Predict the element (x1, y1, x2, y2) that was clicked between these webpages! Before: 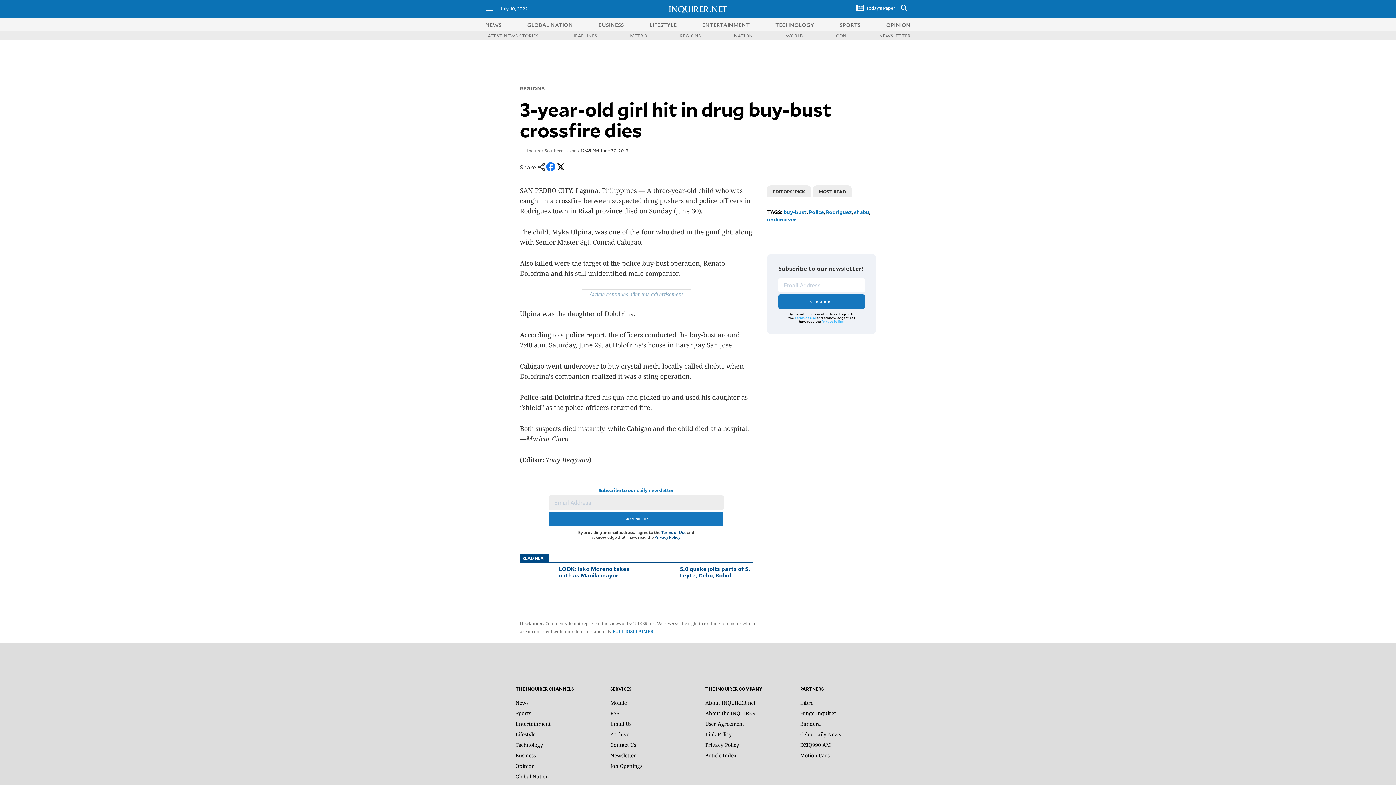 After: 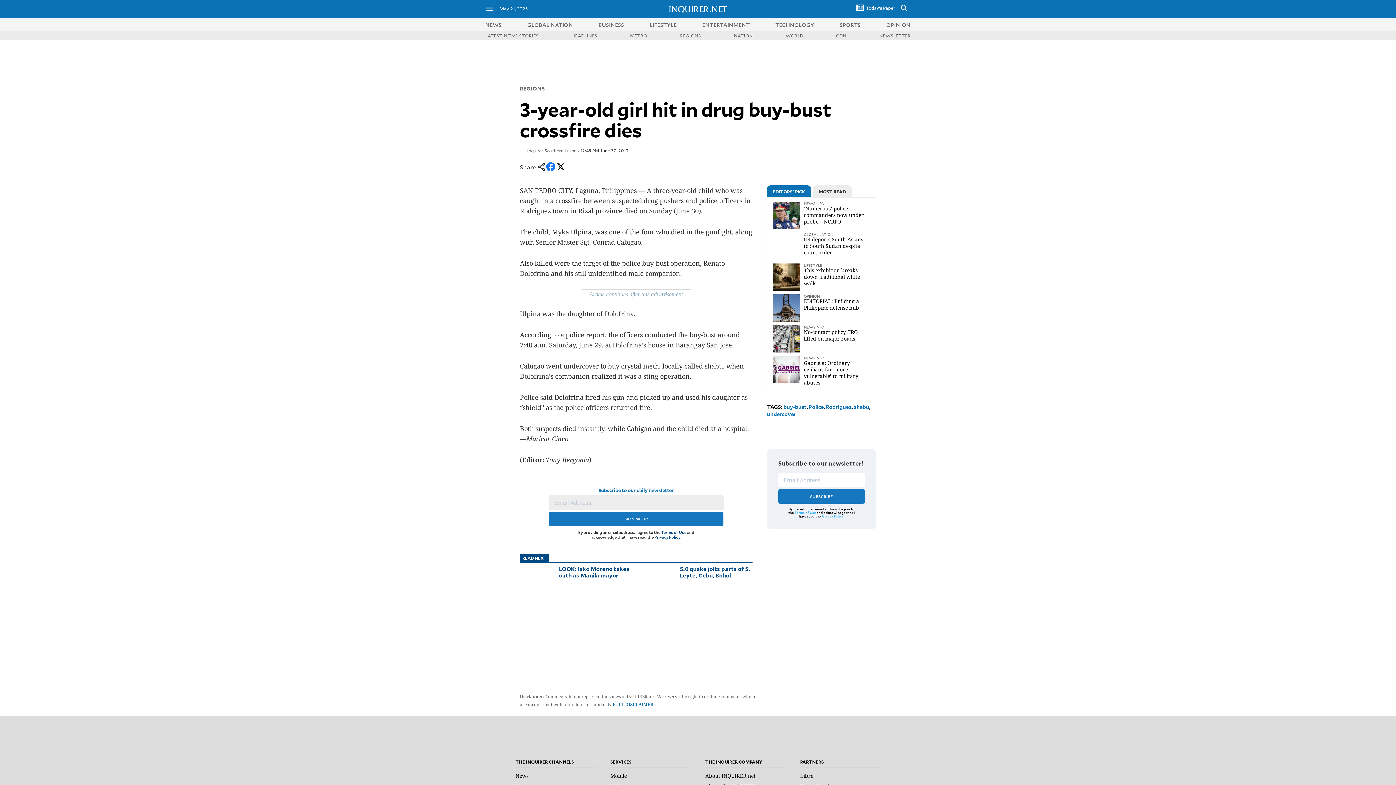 Action: label: EDITORS' PICK bbox: (767, 185, 811, 197)